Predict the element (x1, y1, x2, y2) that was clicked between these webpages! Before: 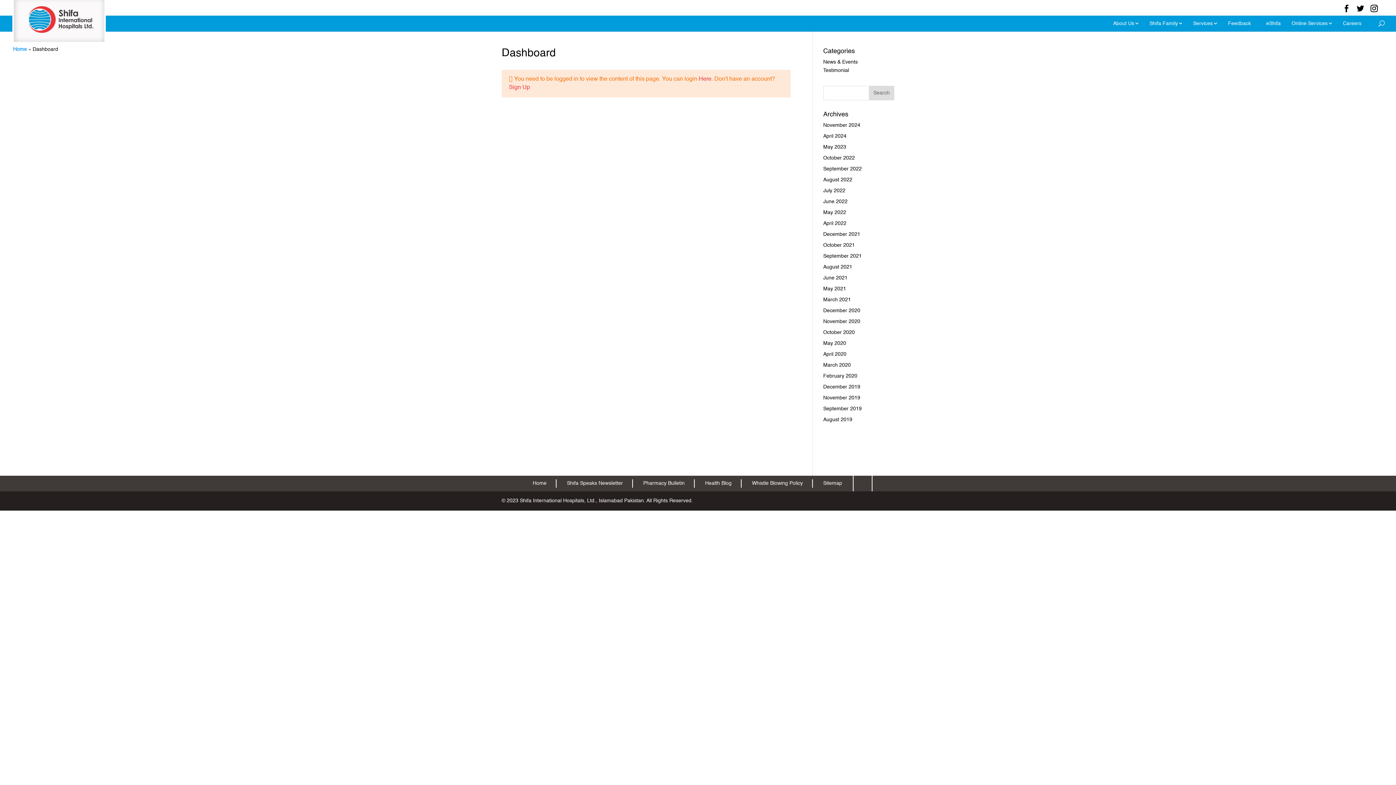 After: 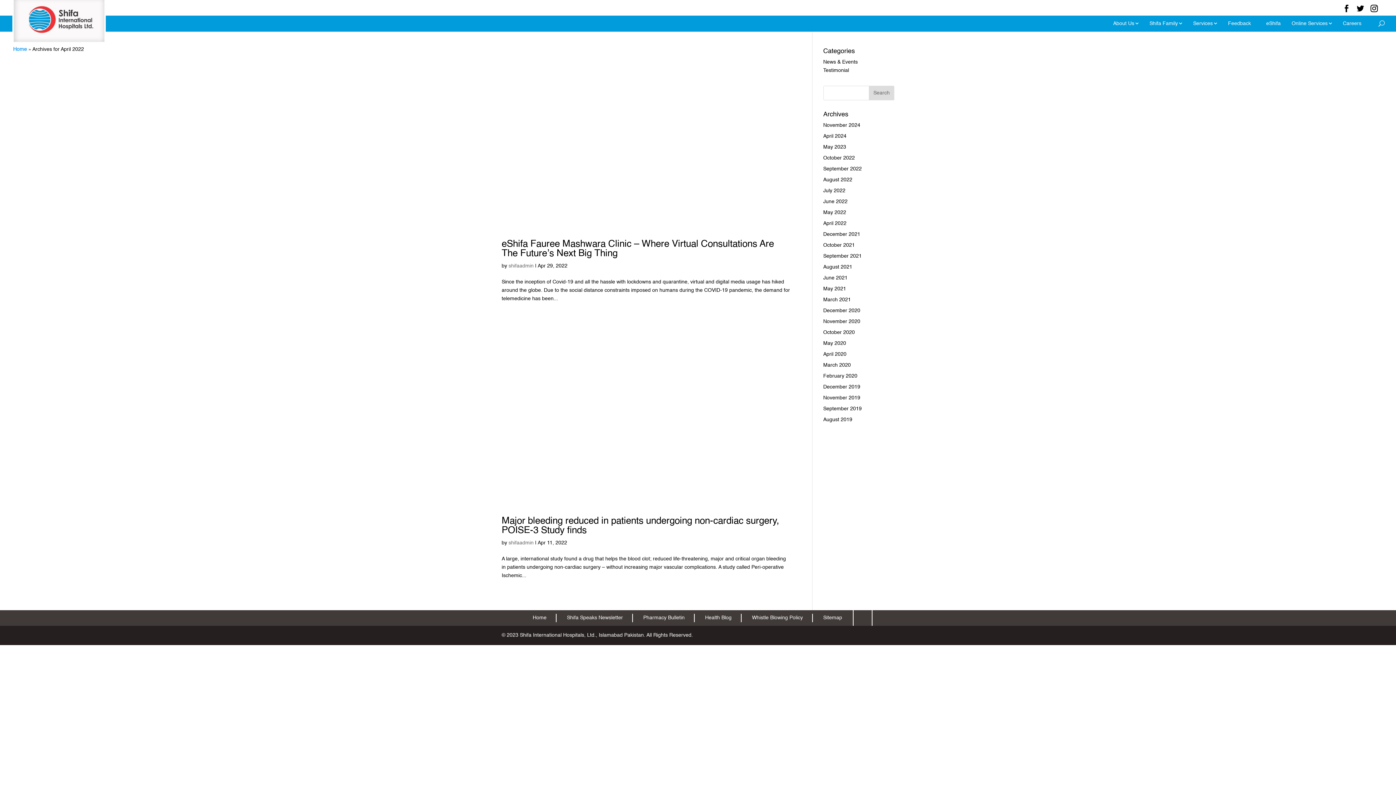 Action: label: April 2022 bbox: (823, 221, 846, 226)